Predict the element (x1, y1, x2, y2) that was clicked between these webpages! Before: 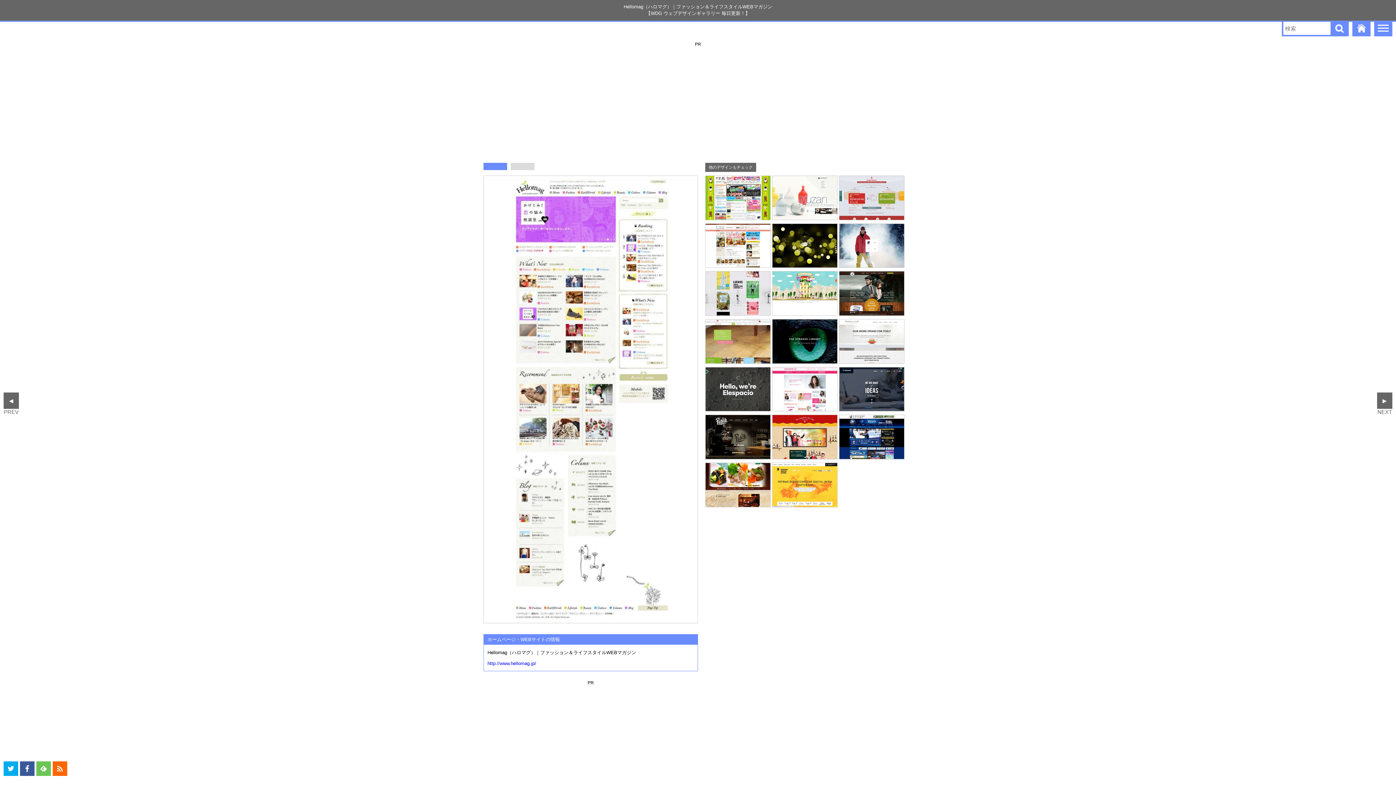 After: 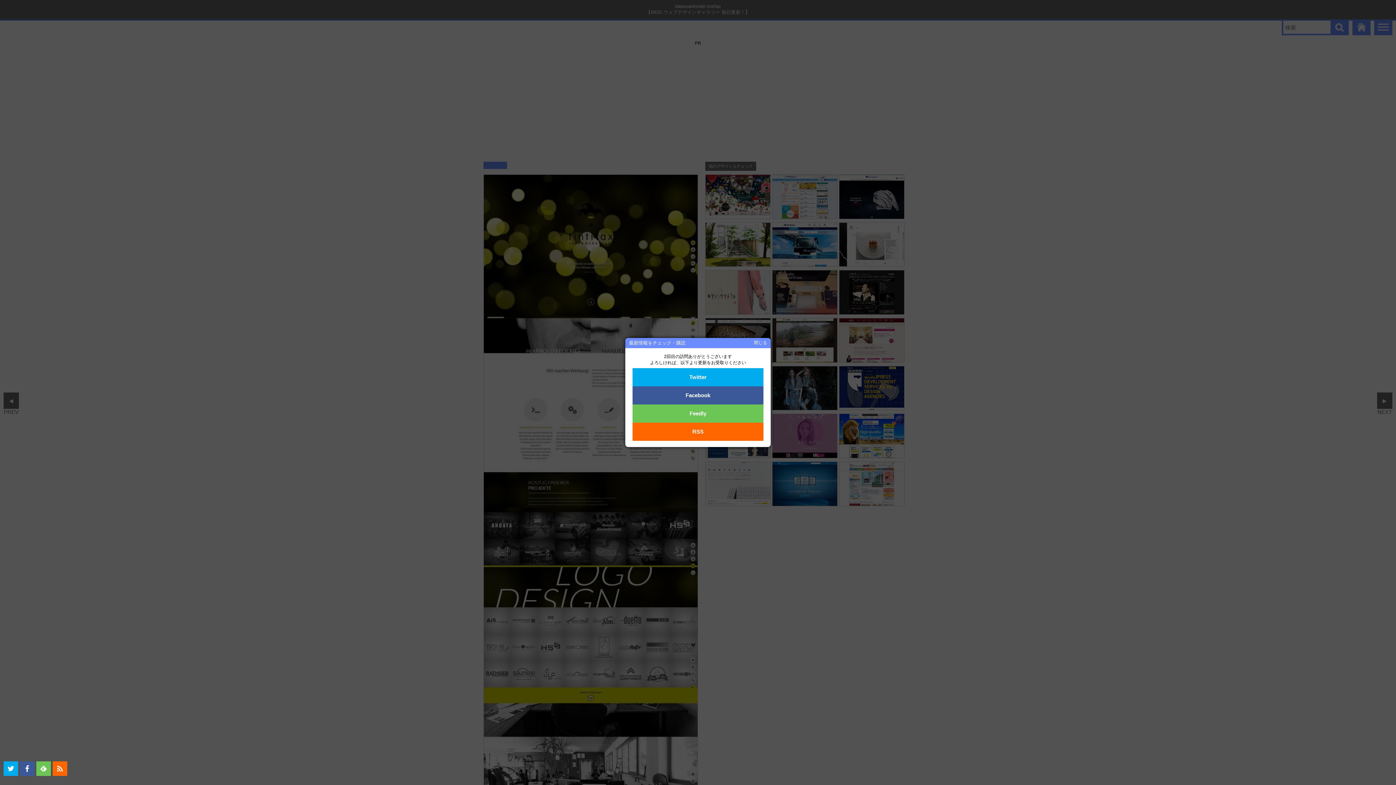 Action: bbox: (772, 264, 837, 271)